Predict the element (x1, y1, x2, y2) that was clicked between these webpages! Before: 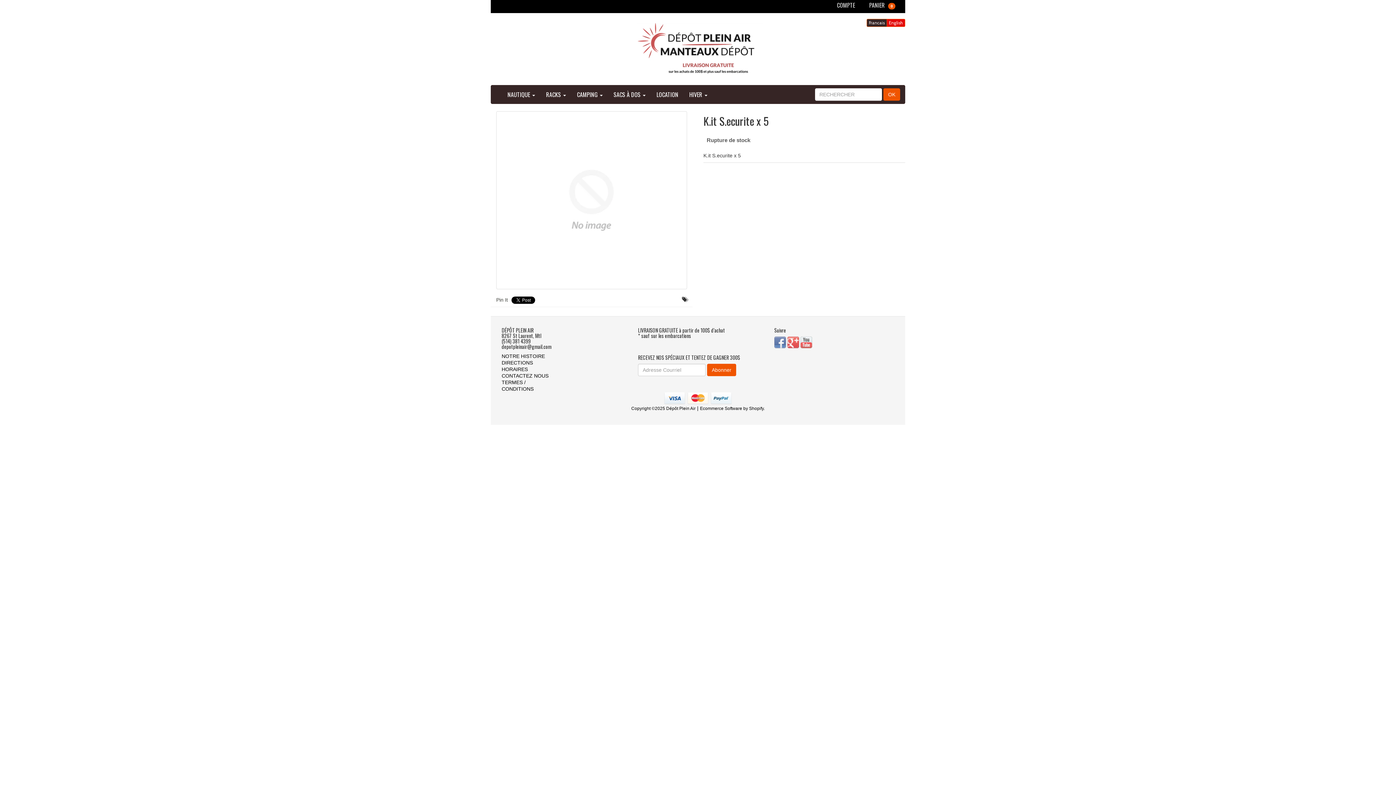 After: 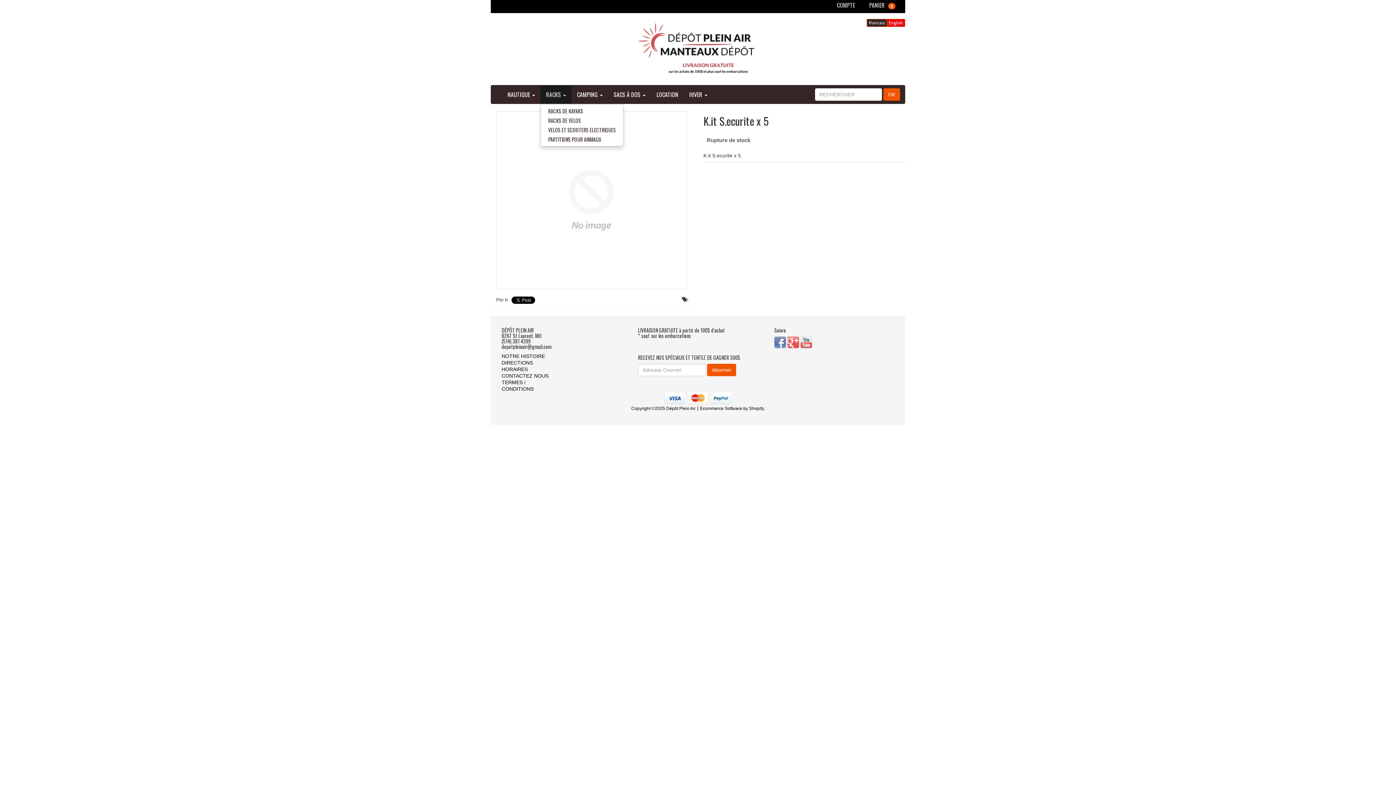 Action: bbox: (540, 85, 571, 103) label: RACKS 